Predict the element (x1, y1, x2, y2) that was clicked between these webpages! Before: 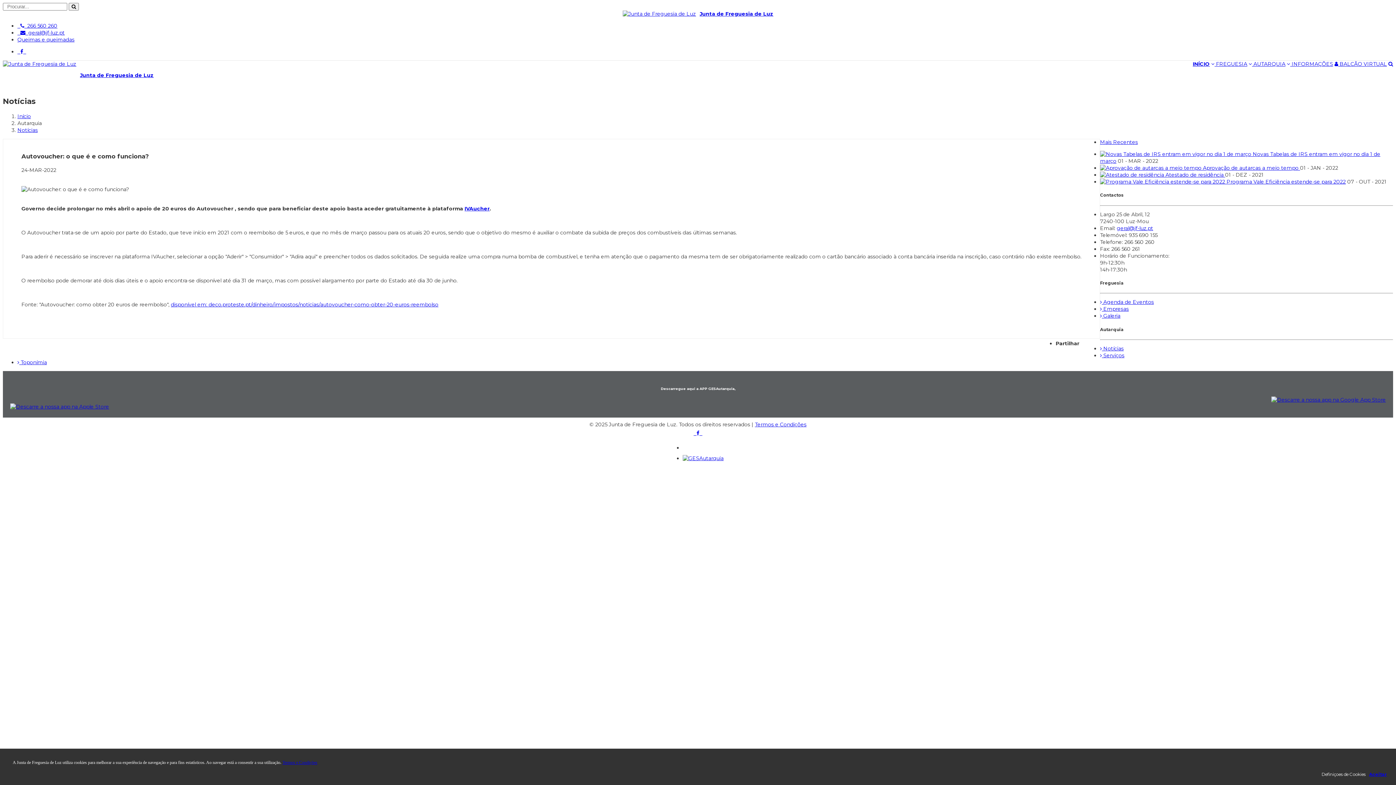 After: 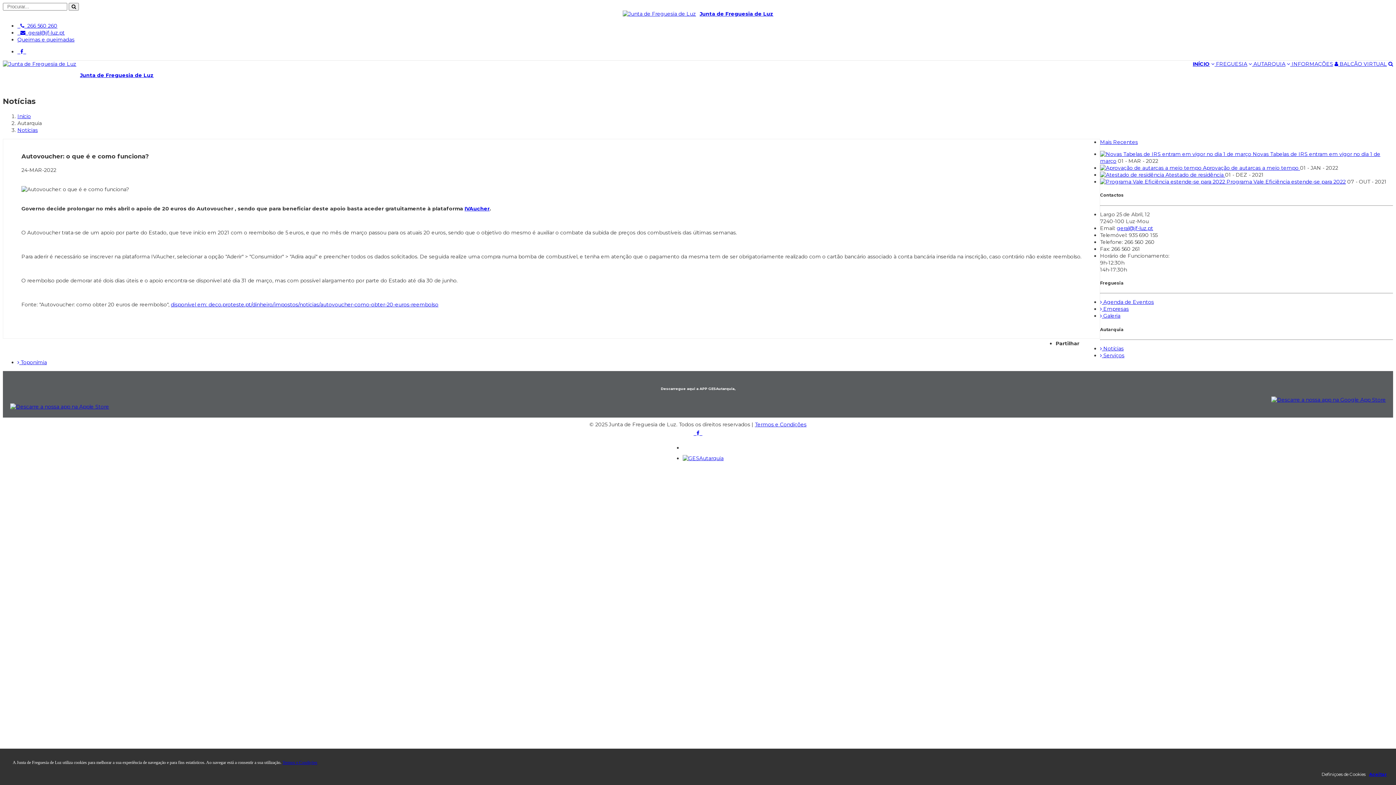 Action: bbox: (1388, 60, 1393, 67)